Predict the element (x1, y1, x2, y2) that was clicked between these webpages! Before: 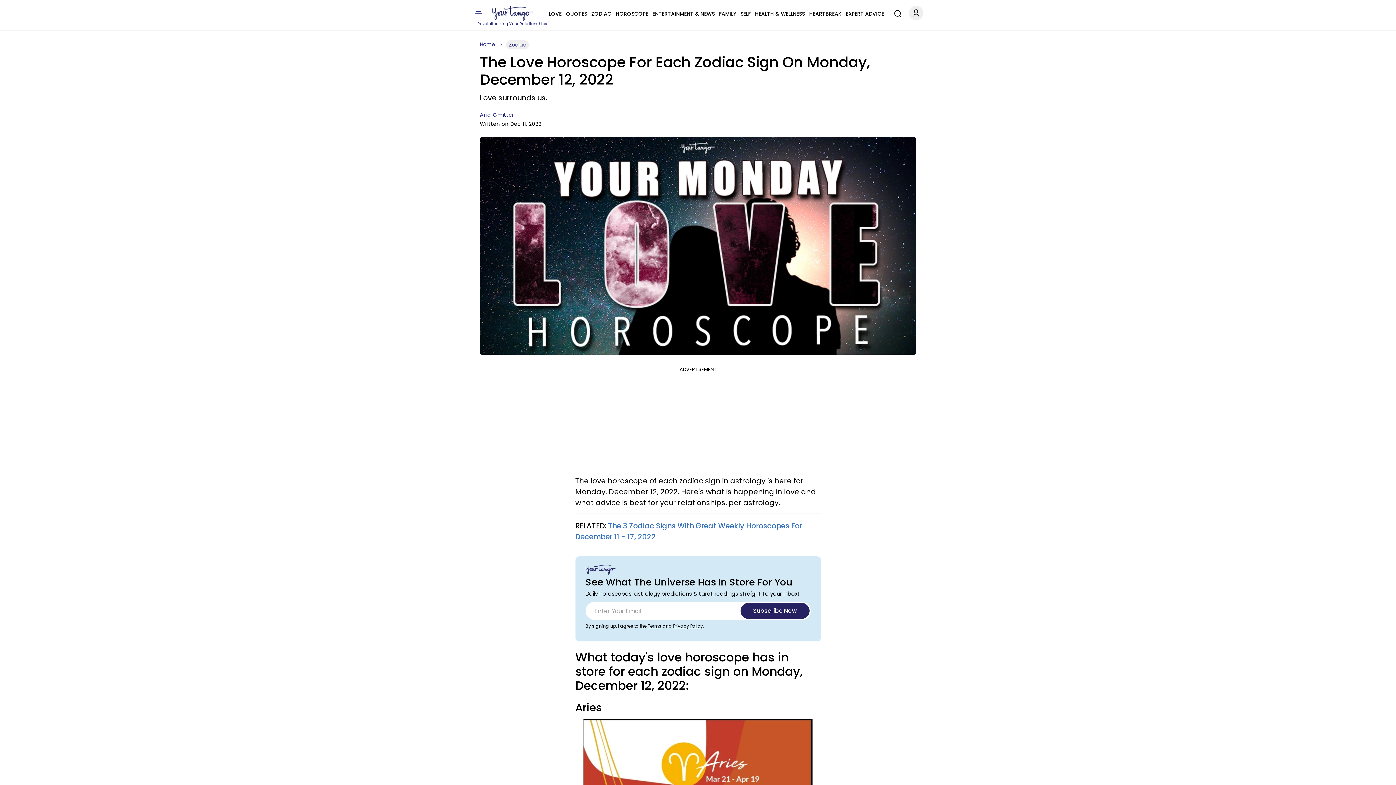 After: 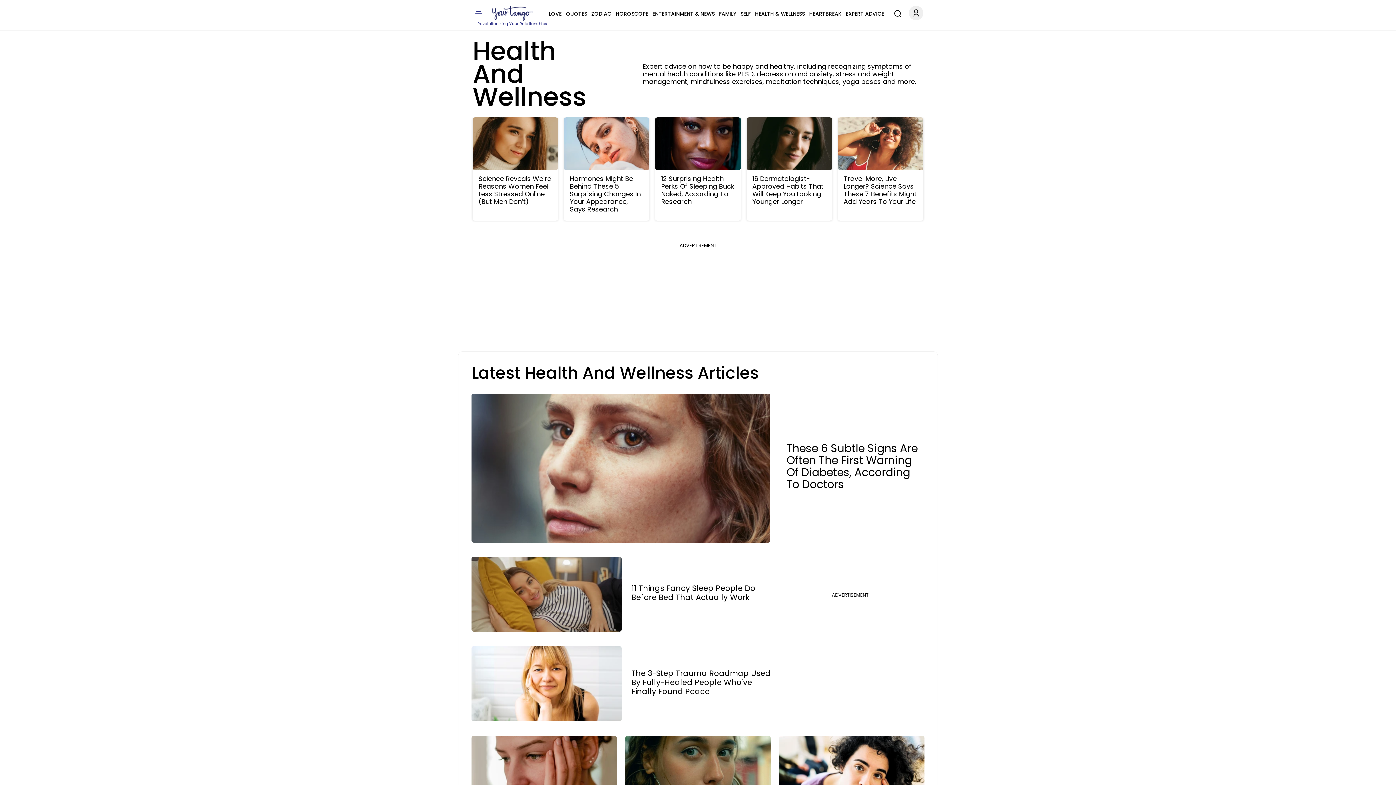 Action: label: HEALTH & WELLNESS bbox: (755, 9, 805, 18)